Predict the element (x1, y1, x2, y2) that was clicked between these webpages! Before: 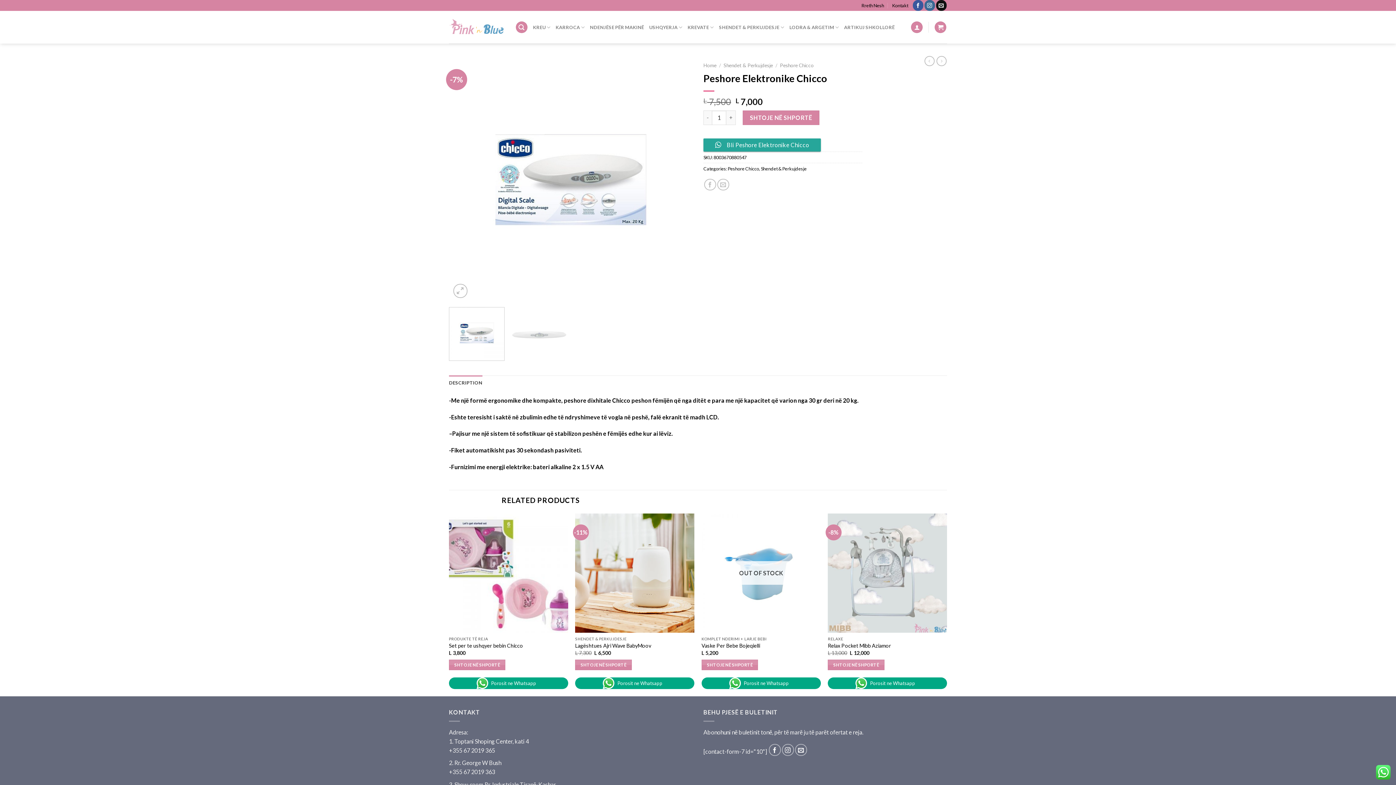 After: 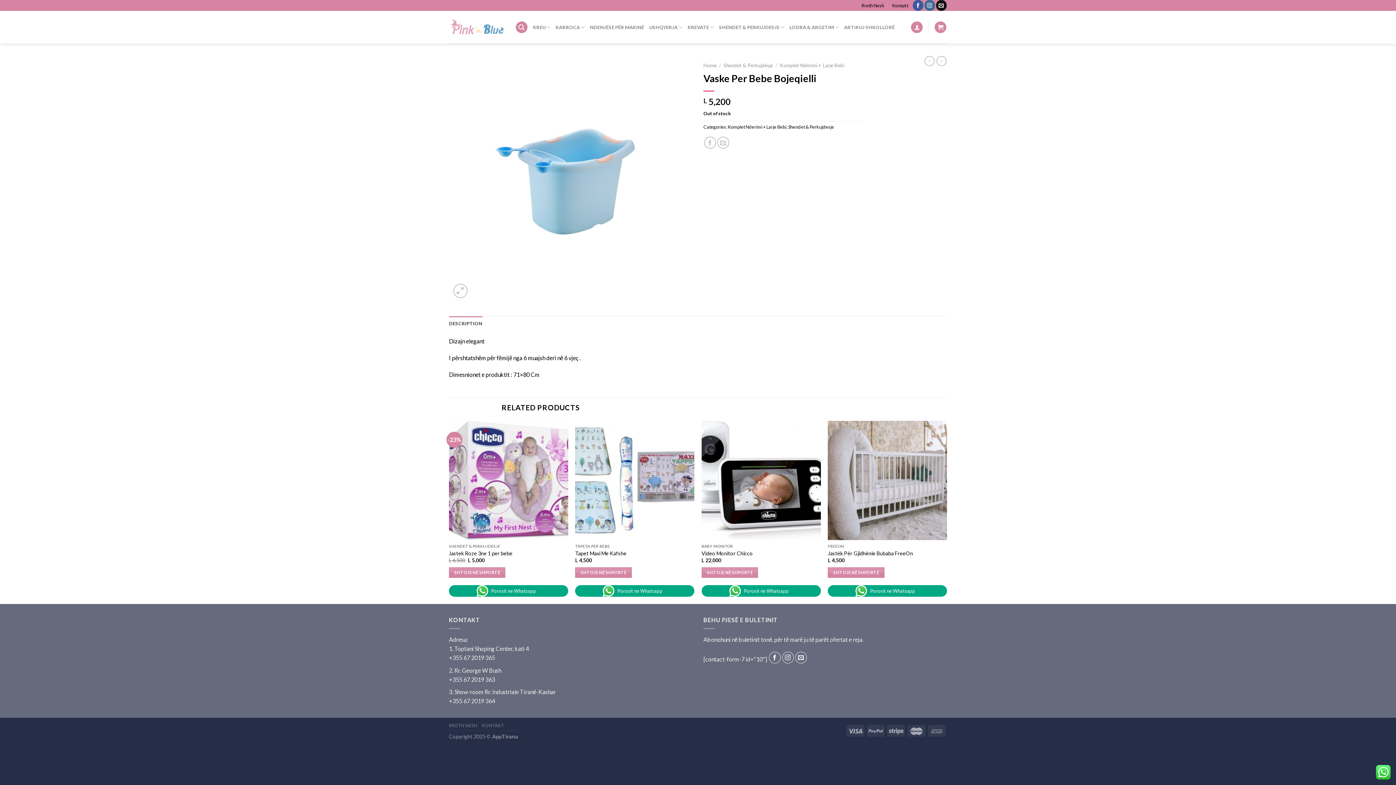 Action: bbox: (701, 660, 758, 670) label: Read more about “Vaske Per Bebe Bojeqielli”